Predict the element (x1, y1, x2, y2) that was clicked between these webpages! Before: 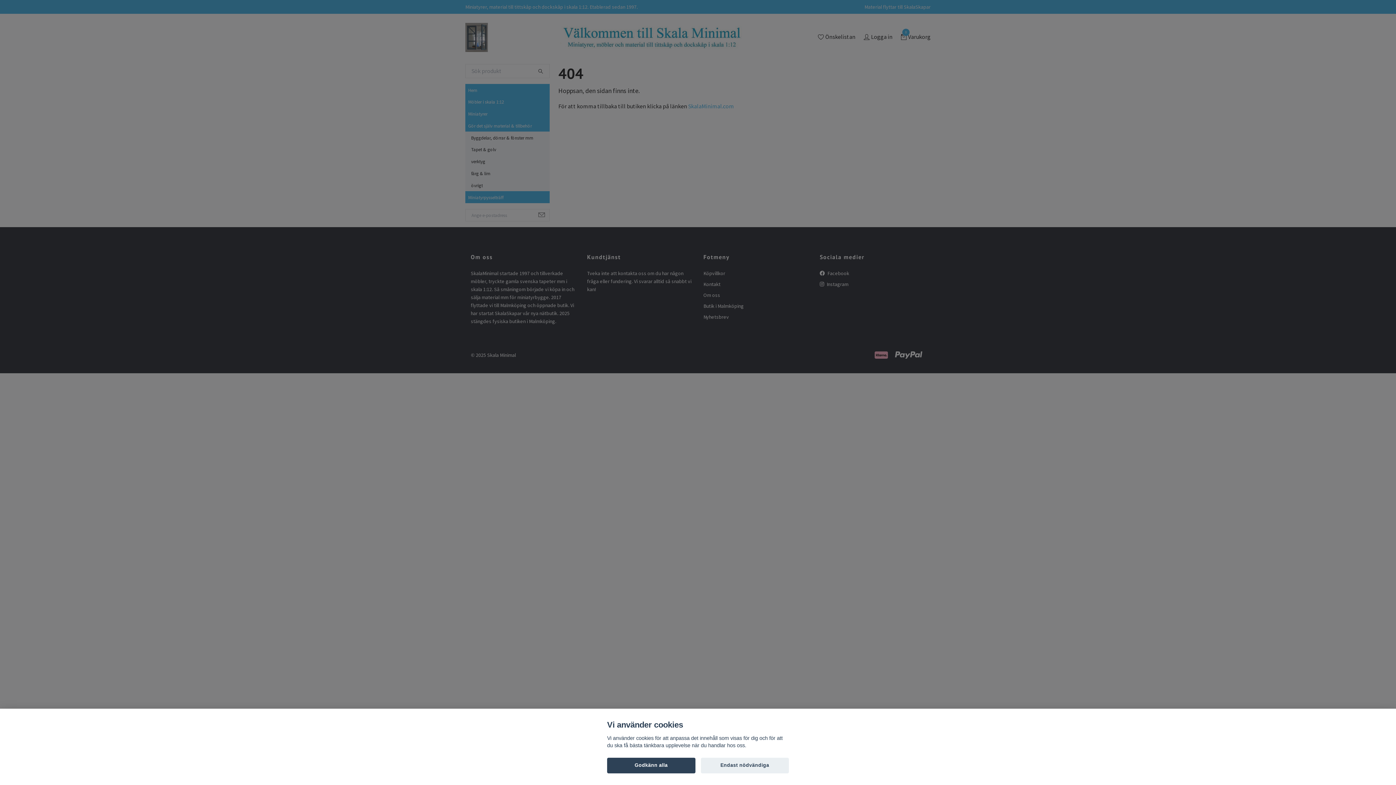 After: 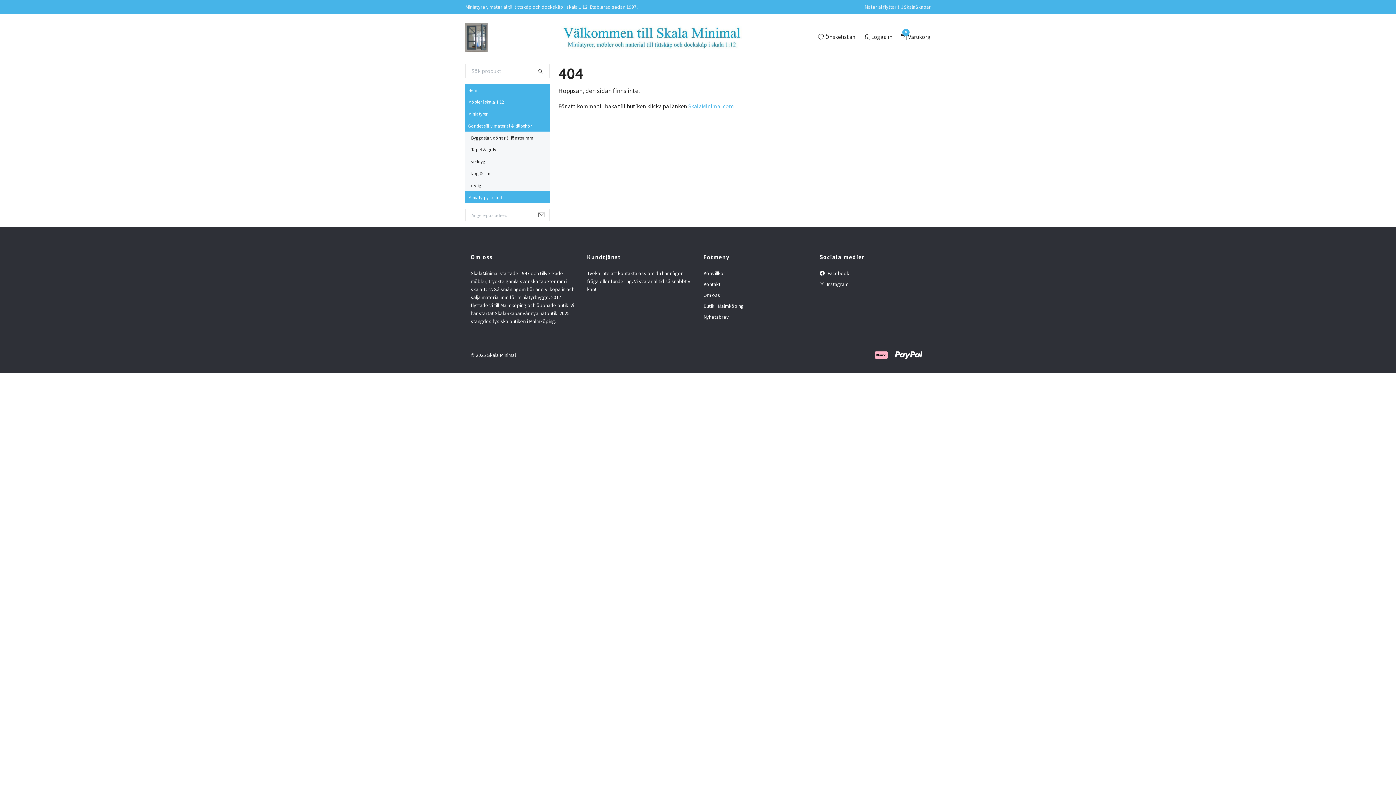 Action: bbox: (607, 758, 695, 773) label: Godkänn alla